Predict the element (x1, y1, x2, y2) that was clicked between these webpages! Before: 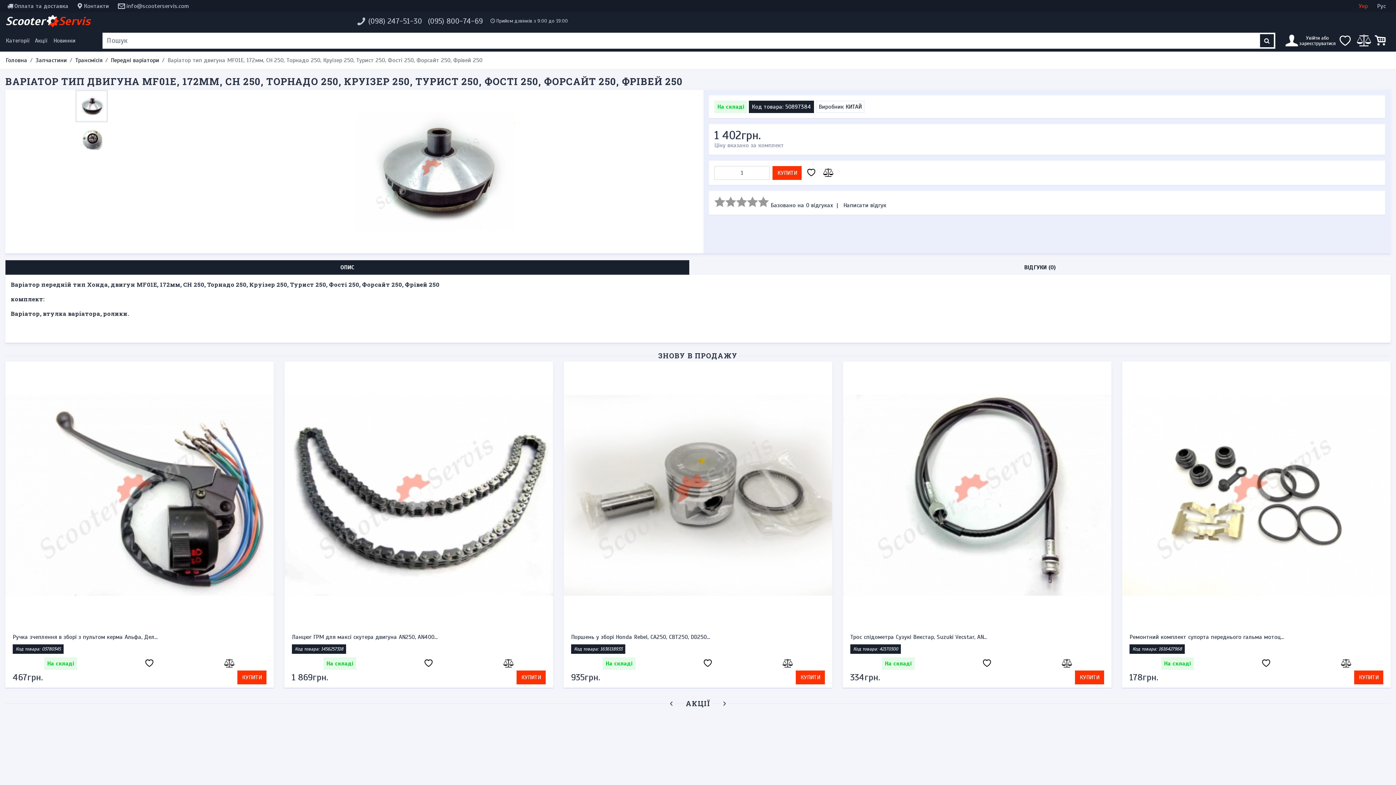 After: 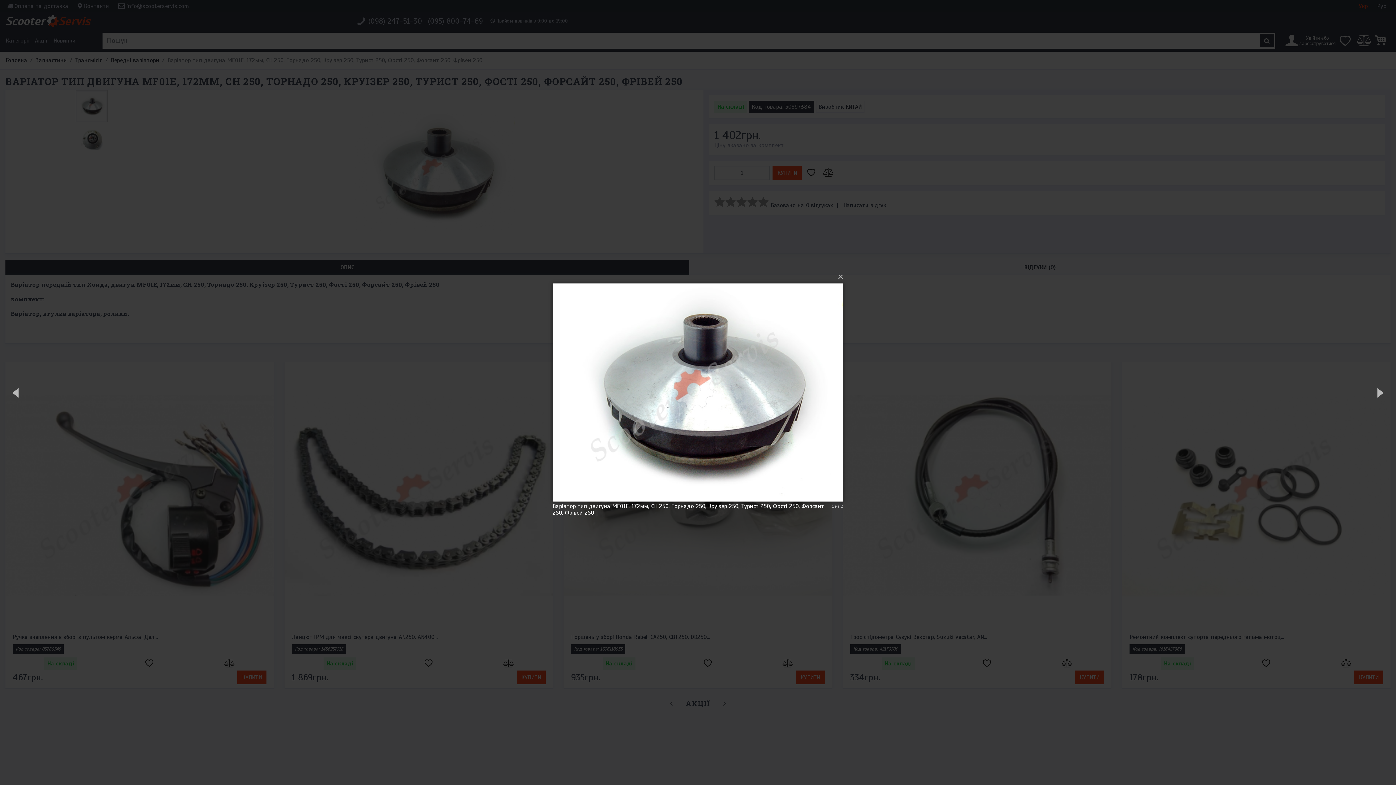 Action: bbox: (177, 89, 692, 252)